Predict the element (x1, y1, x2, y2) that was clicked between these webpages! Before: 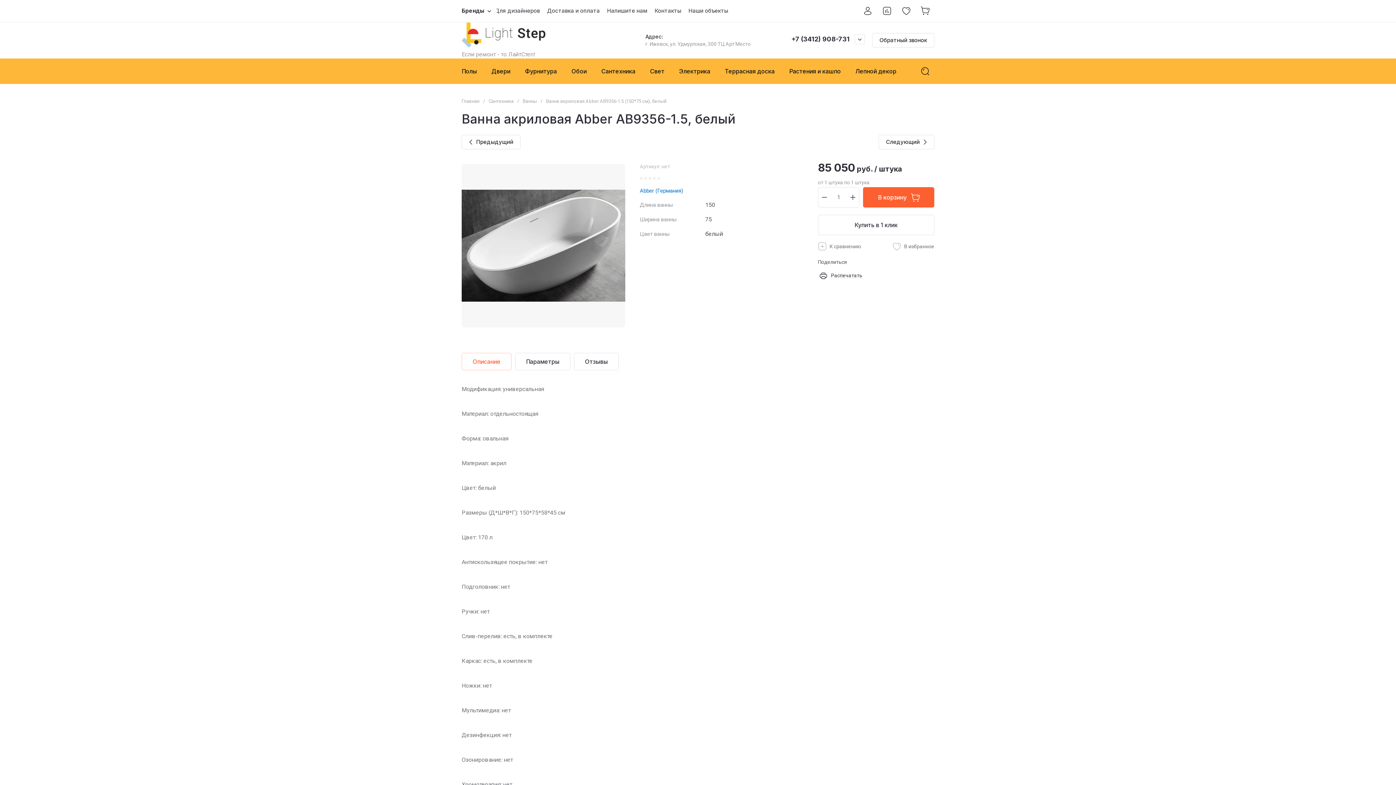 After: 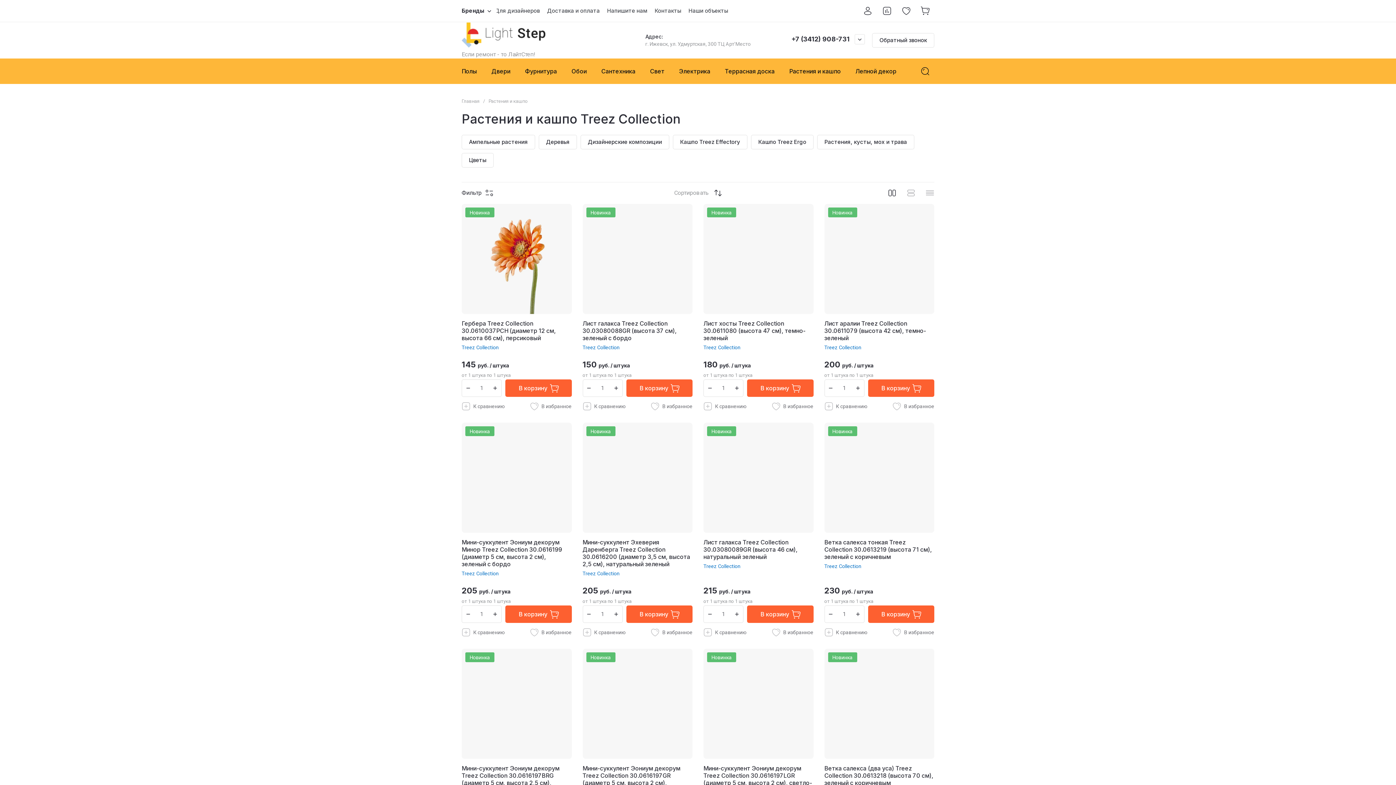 Action: bbox: (782, 58, 848, 84) label: Растения и кашпо